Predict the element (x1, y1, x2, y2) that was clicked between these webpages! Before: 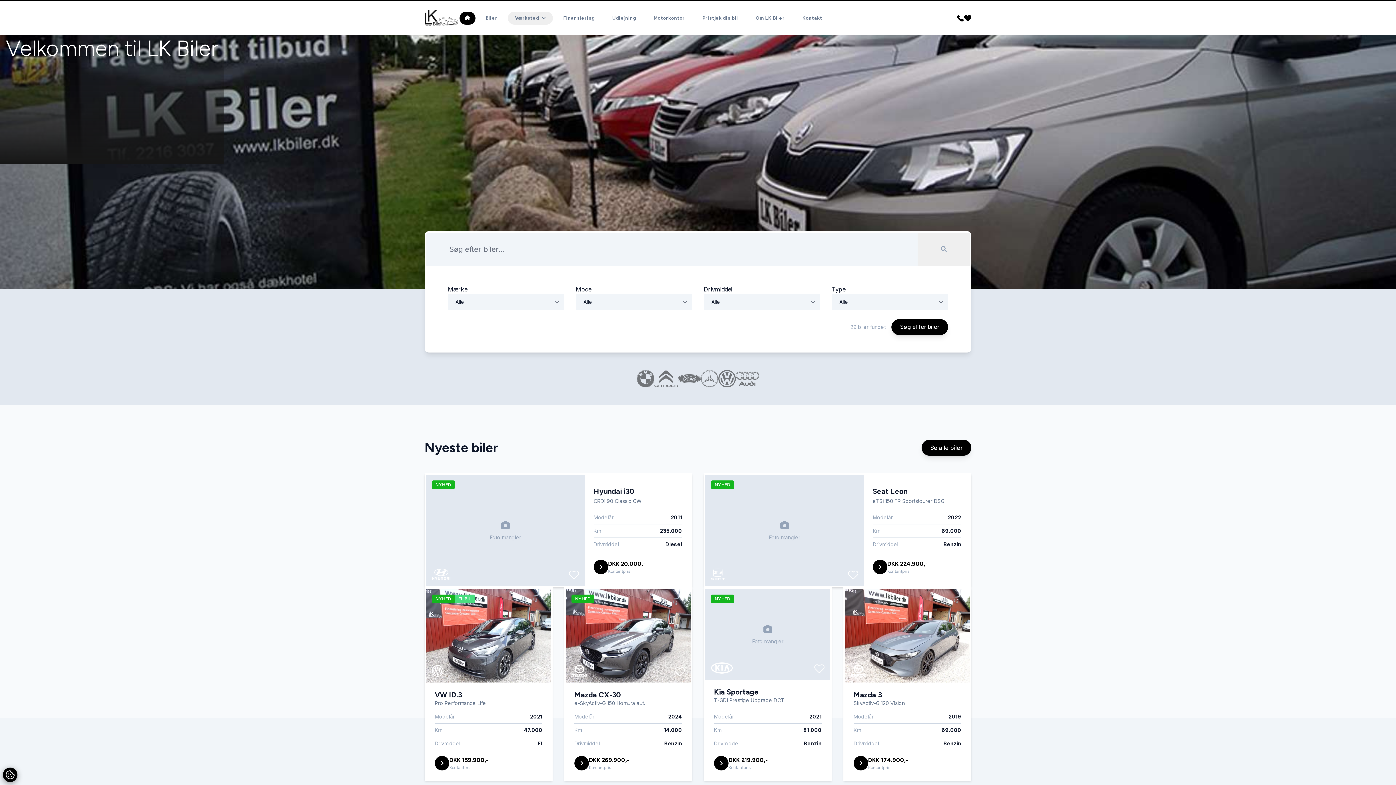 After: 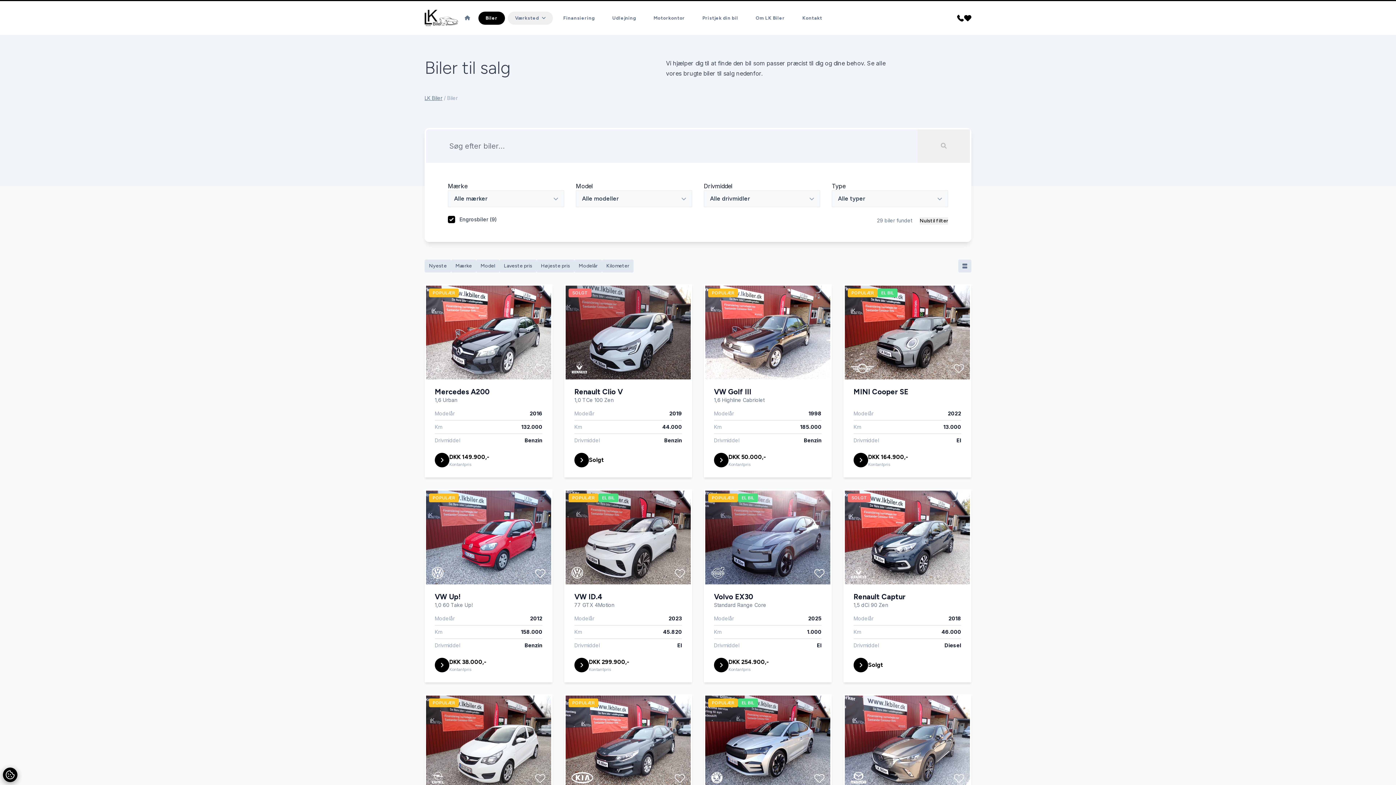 Action: bbox: (891, 319, 948, 335) label: Søg efter biler